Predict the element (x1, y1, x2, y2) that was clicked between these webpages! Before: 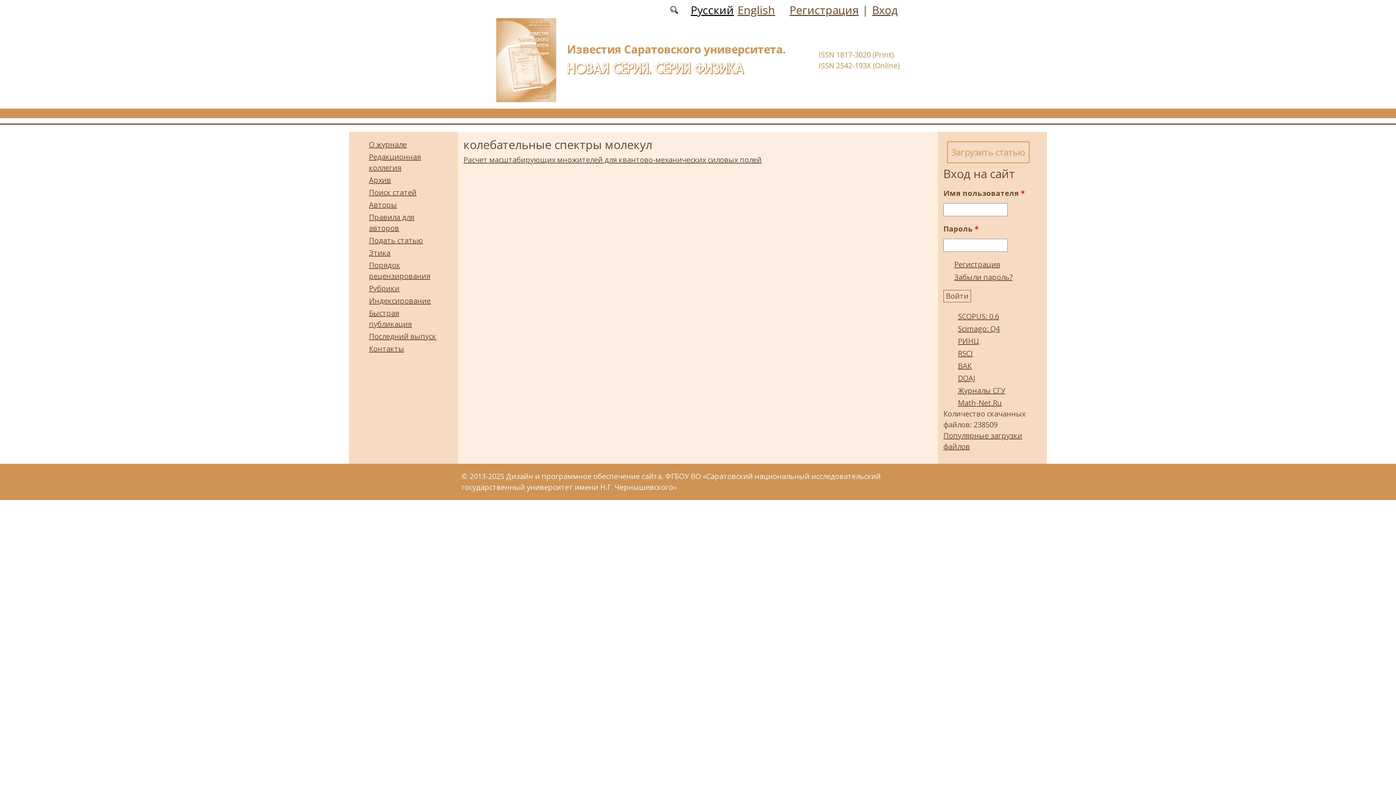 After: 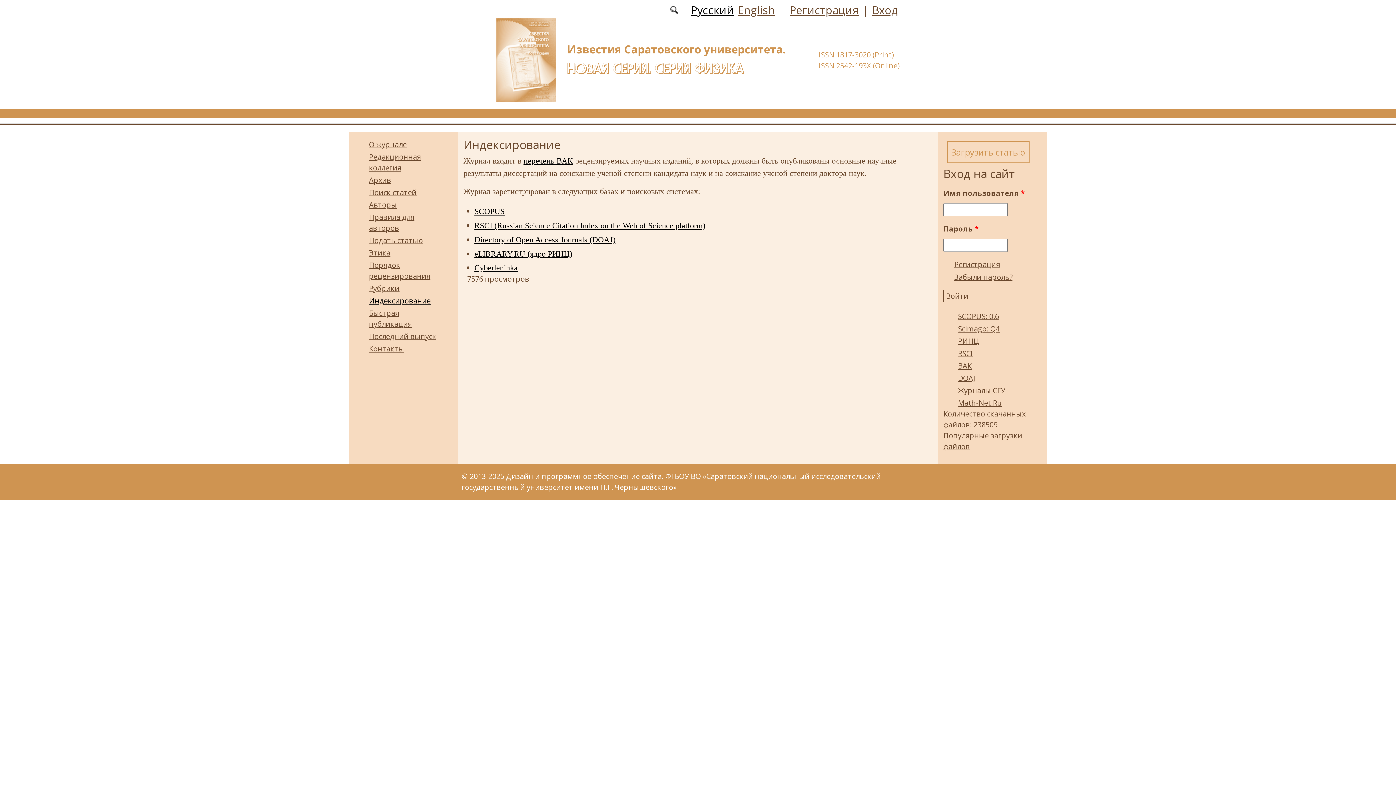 Action: bbox: (369, 296, 430, 305) label: Индексирование